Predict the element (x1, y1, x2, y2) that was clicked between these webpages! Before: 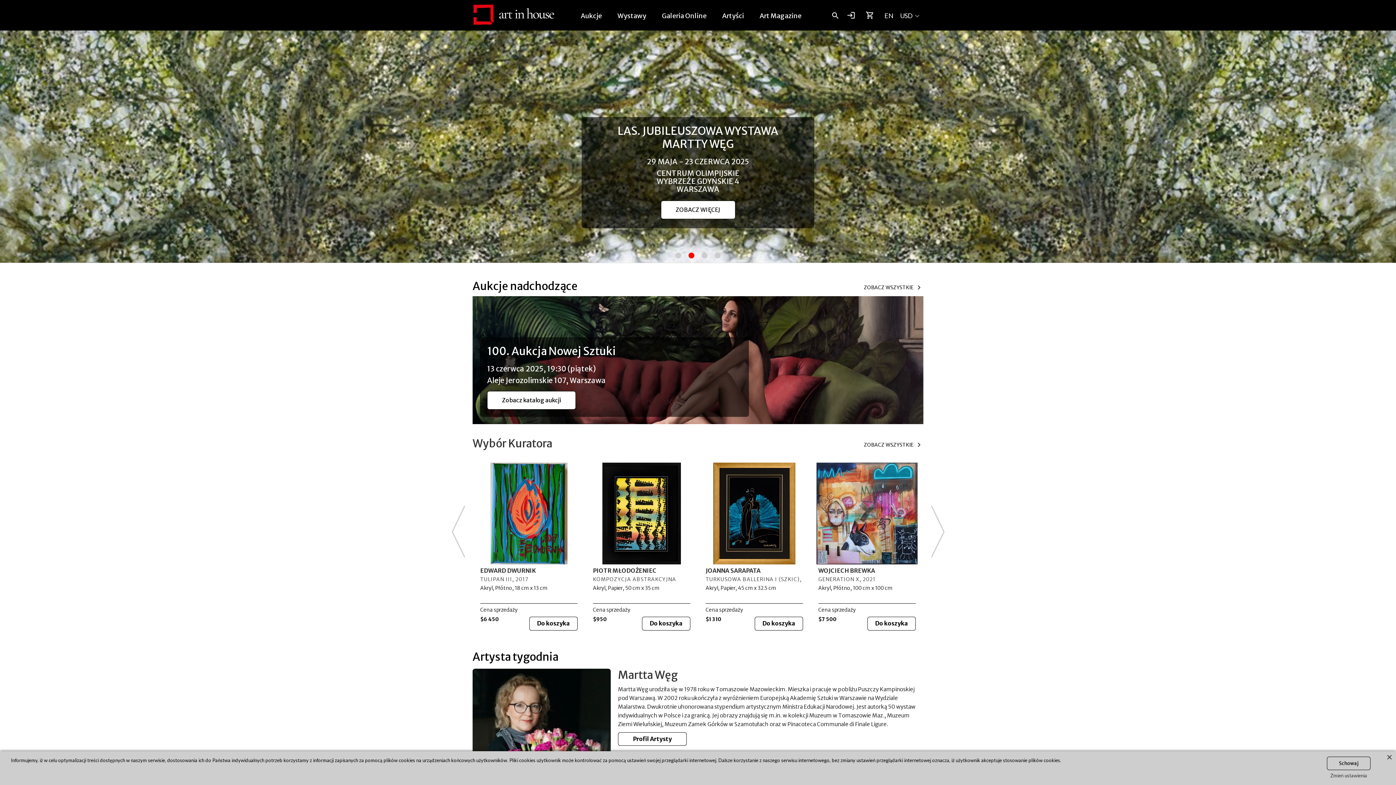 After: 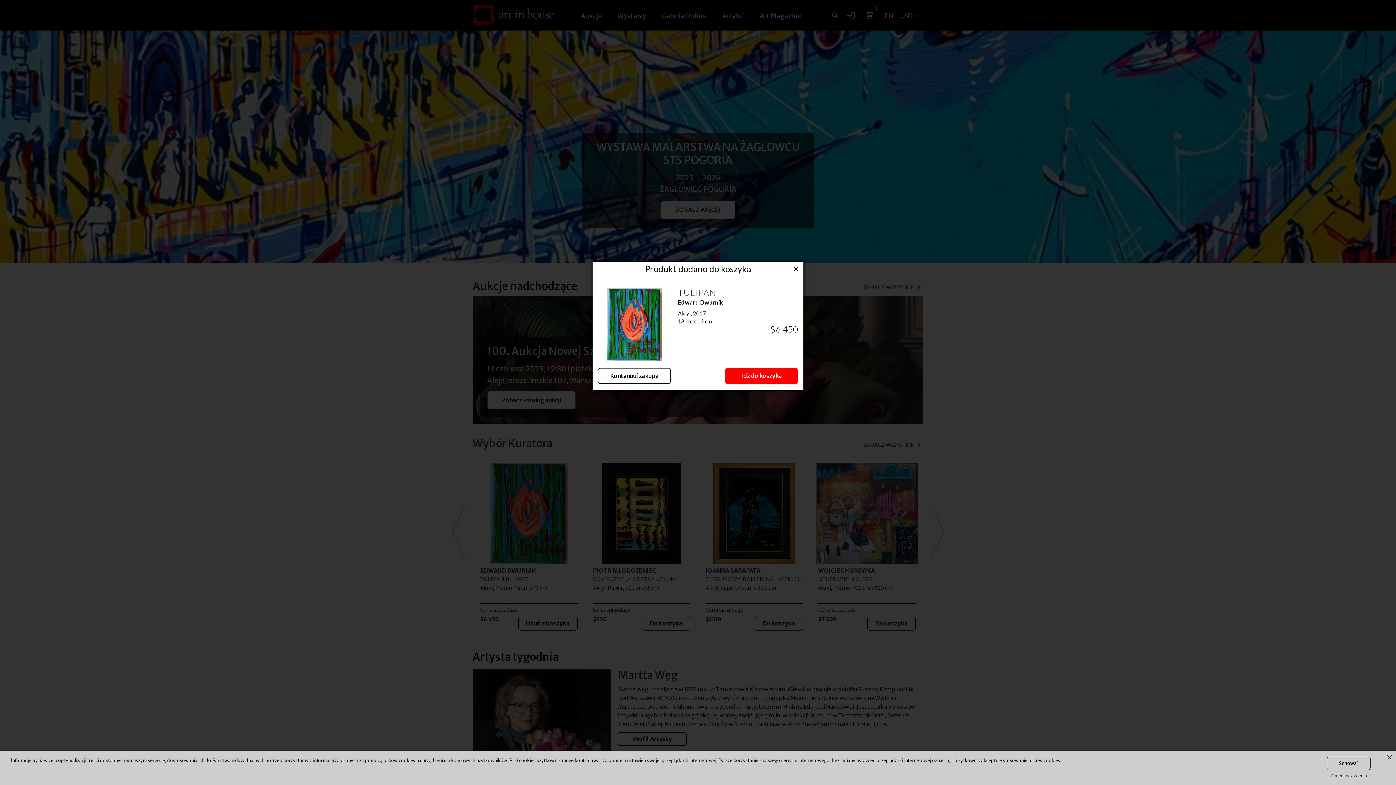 Action: bbox: (529, 616, 577, 630) label: Do koszyka